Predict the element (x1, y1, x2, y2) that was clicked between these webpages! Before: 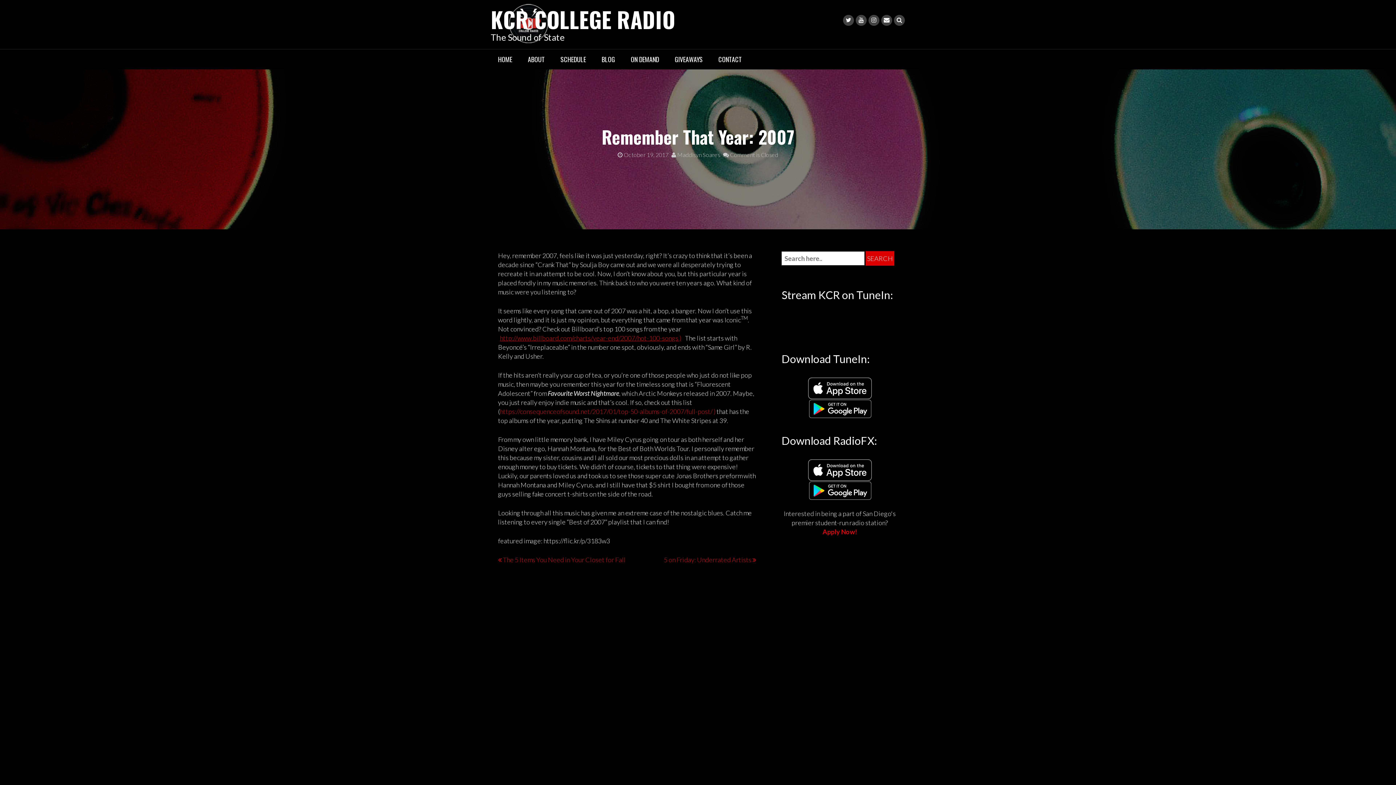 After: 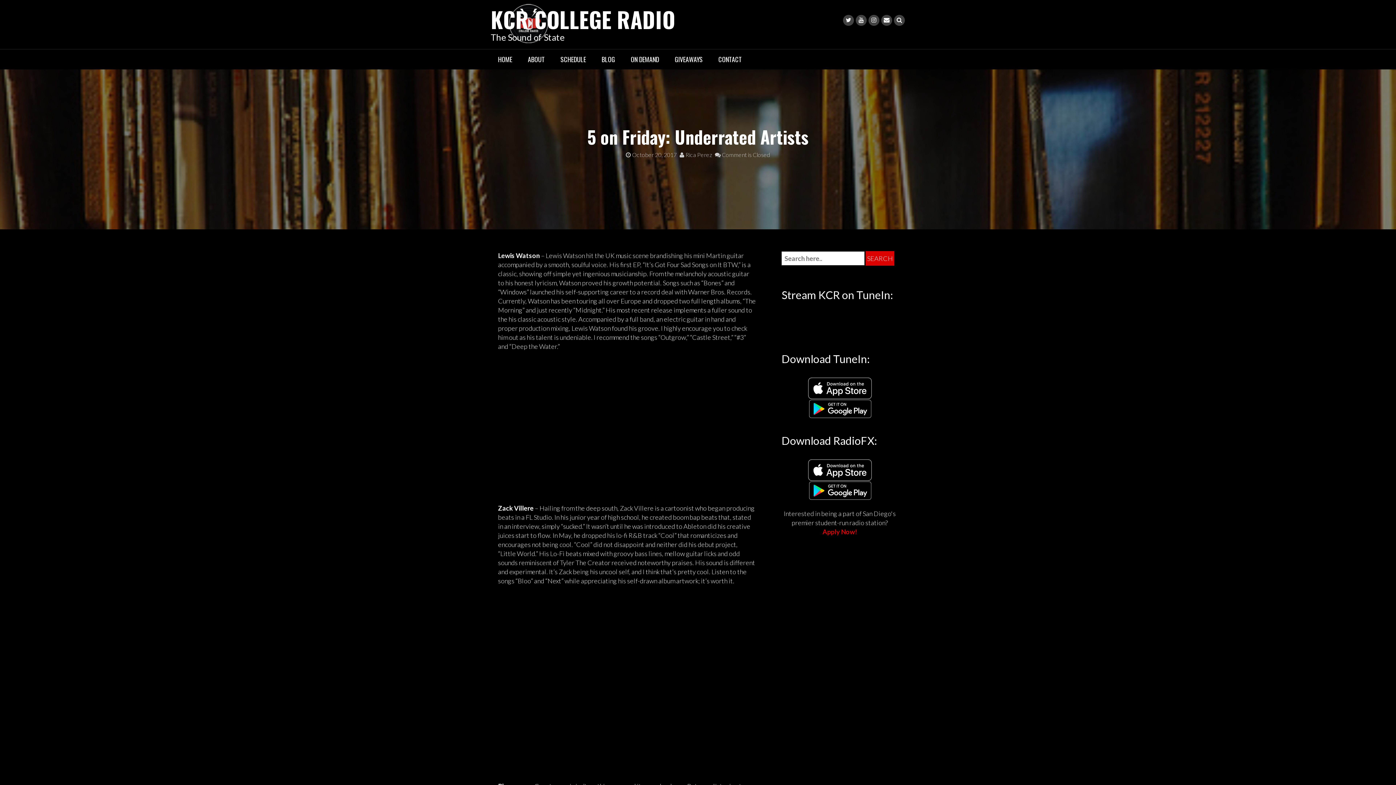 Action: label: 5 on Friday: Underrated Artists bbox: (664, 556, 756, 564)